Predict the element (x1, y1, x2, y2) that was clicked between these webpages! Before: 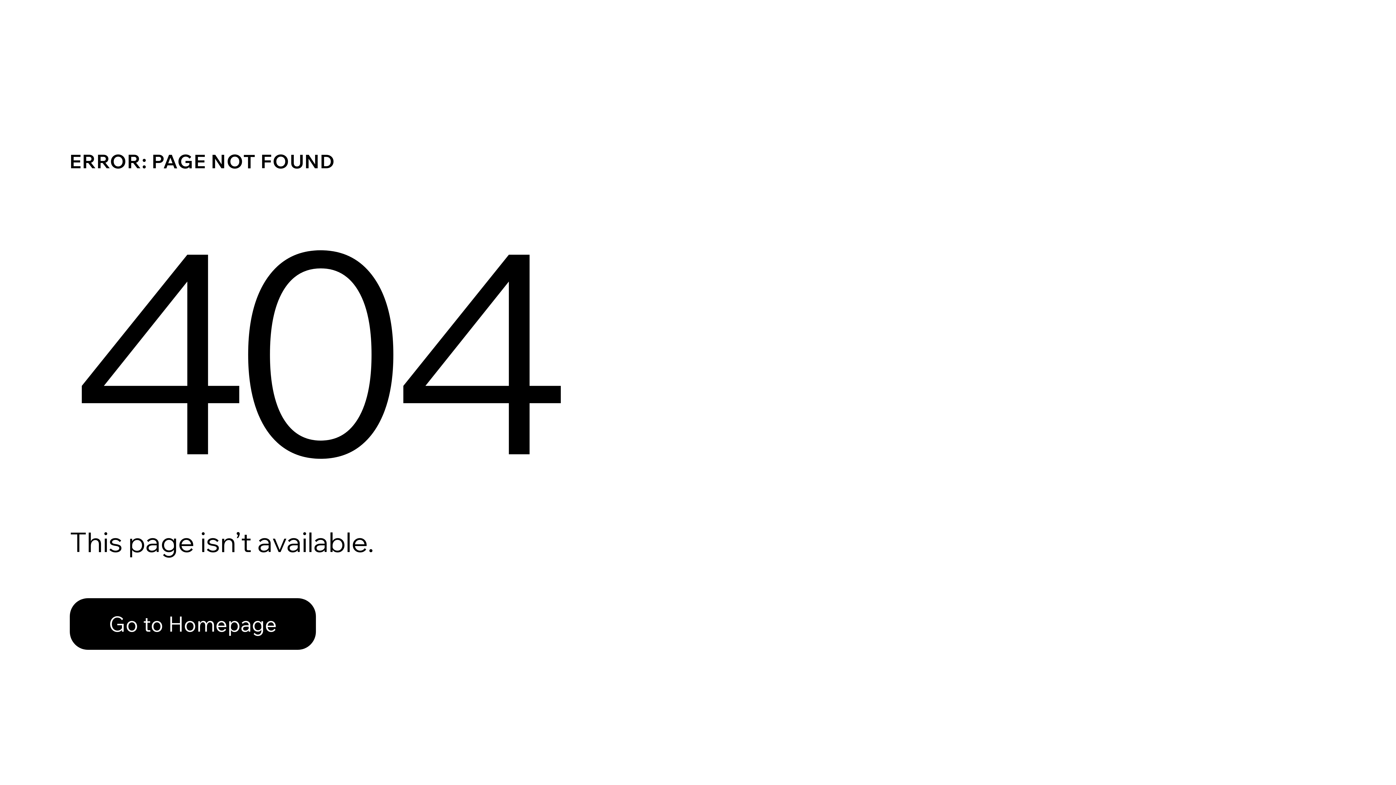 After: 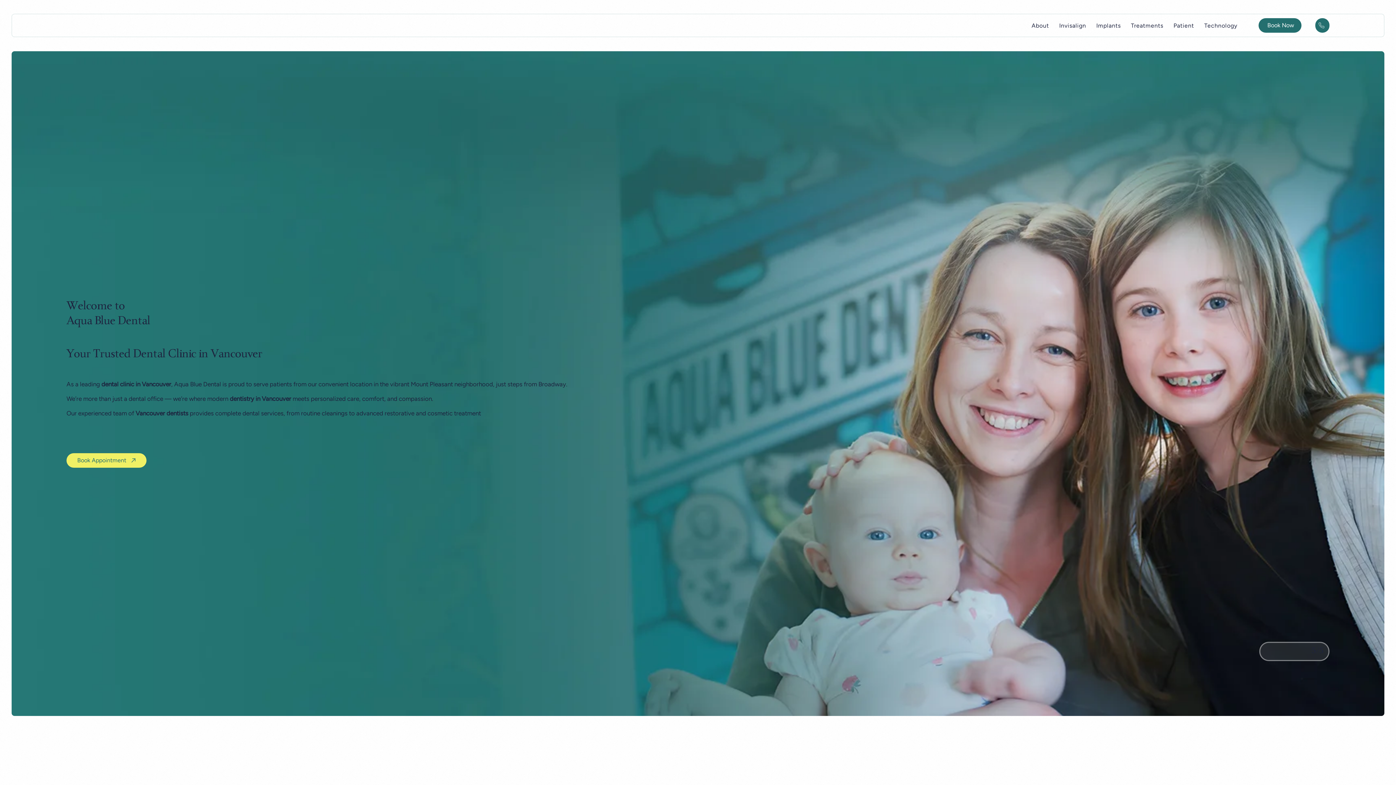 Action: bbox: (69, 582, 768, 659) label: Go to Homepage